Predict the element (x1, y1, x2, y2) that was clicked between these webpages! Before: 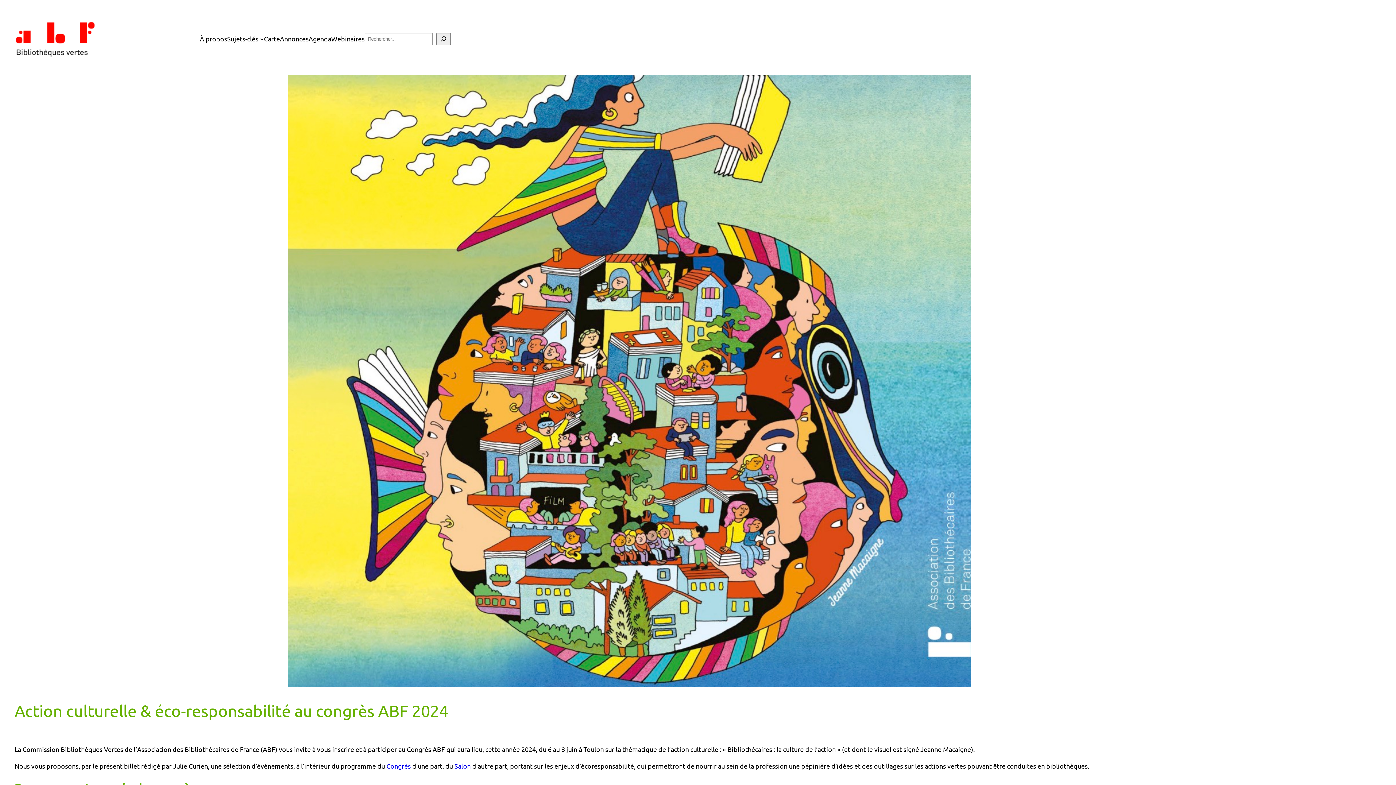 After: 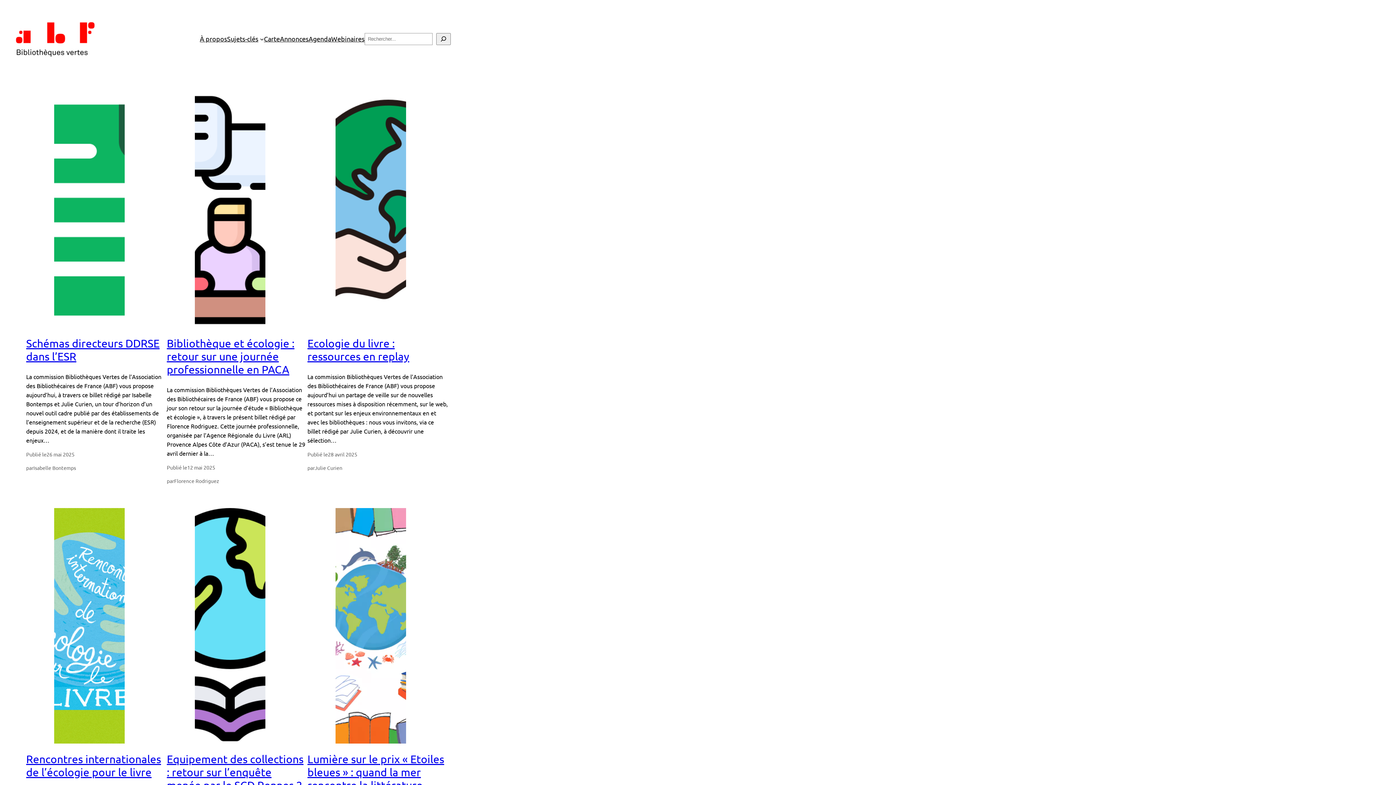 Action: bbox: (14, 20, 95, 57)